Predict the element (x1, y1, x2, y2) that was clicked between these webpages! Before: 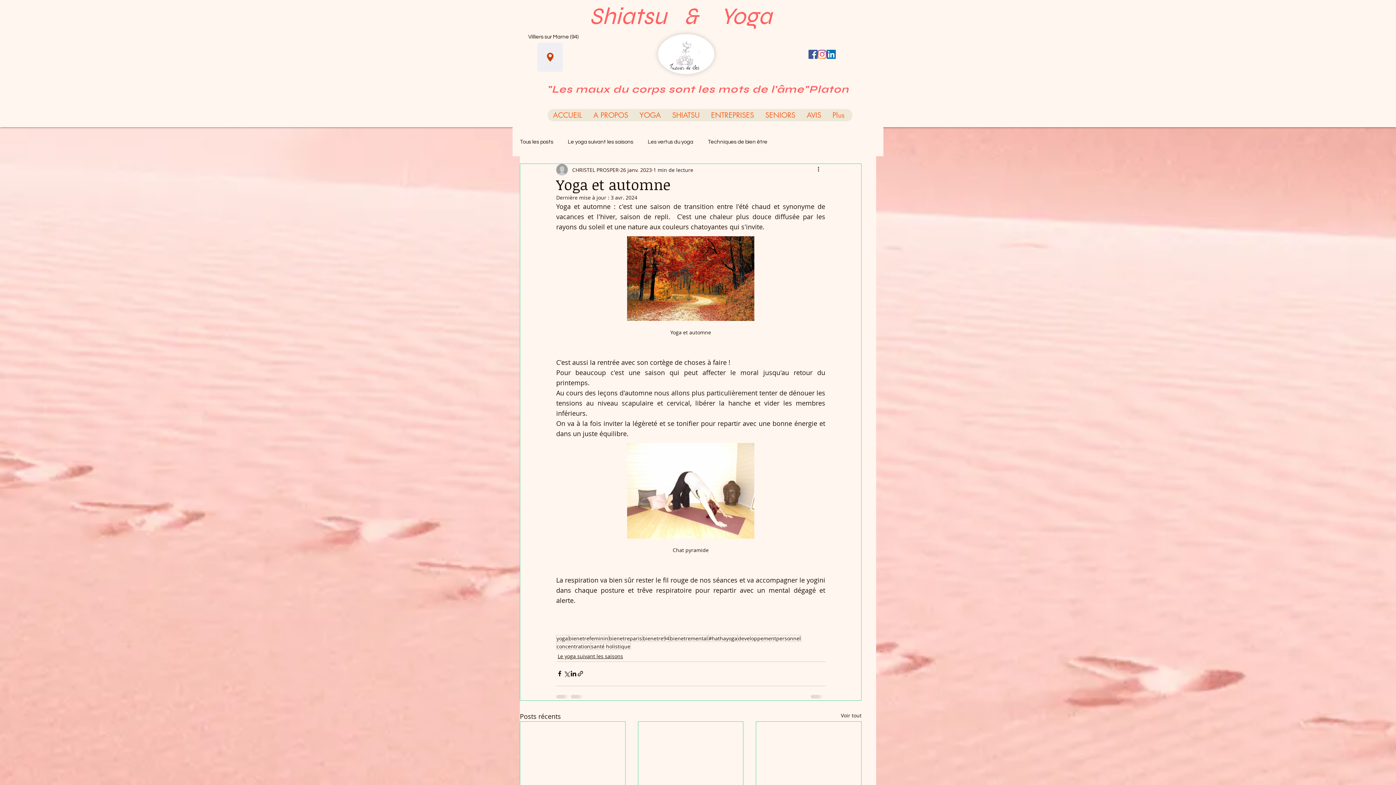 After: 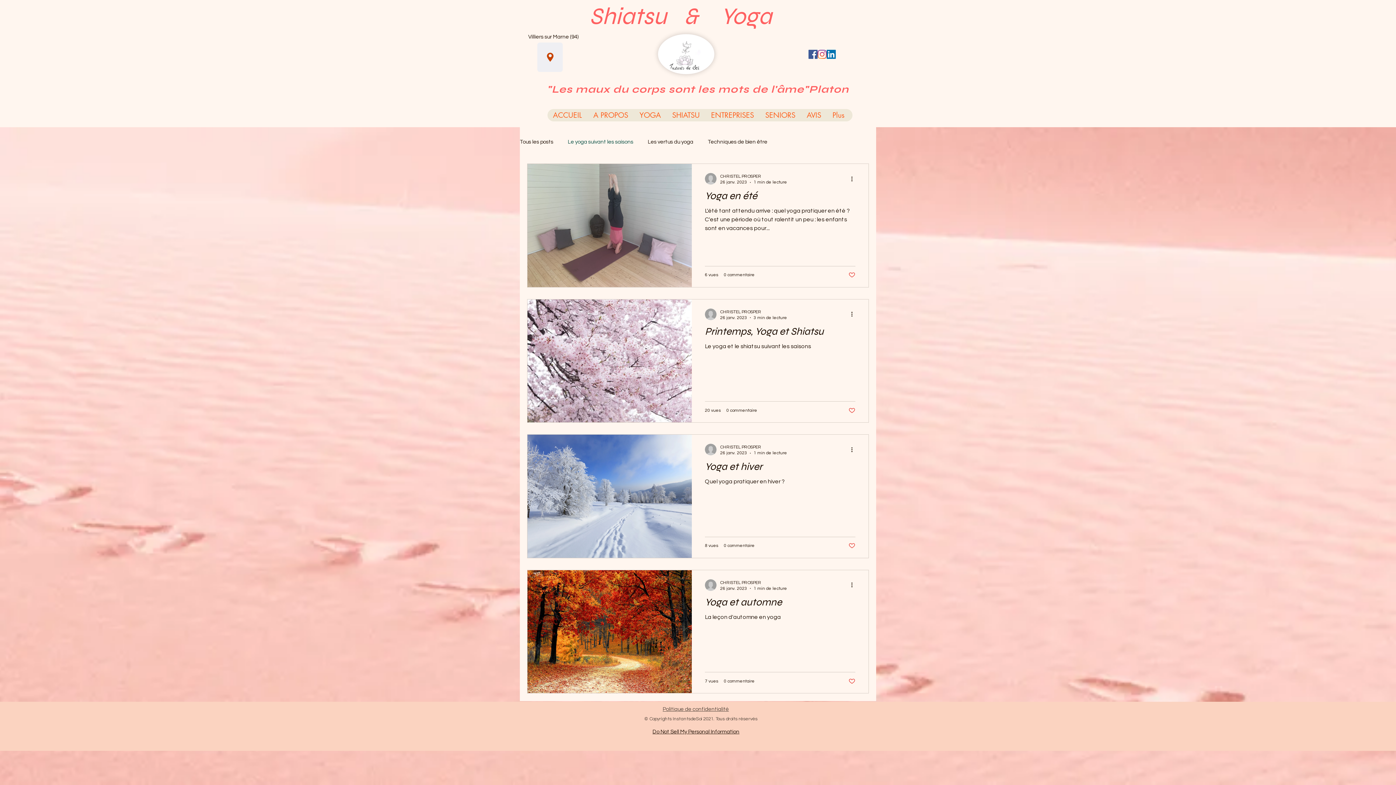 Action: bbox: (568, 138, 633, 145) label: Le yoga suivant les saisons